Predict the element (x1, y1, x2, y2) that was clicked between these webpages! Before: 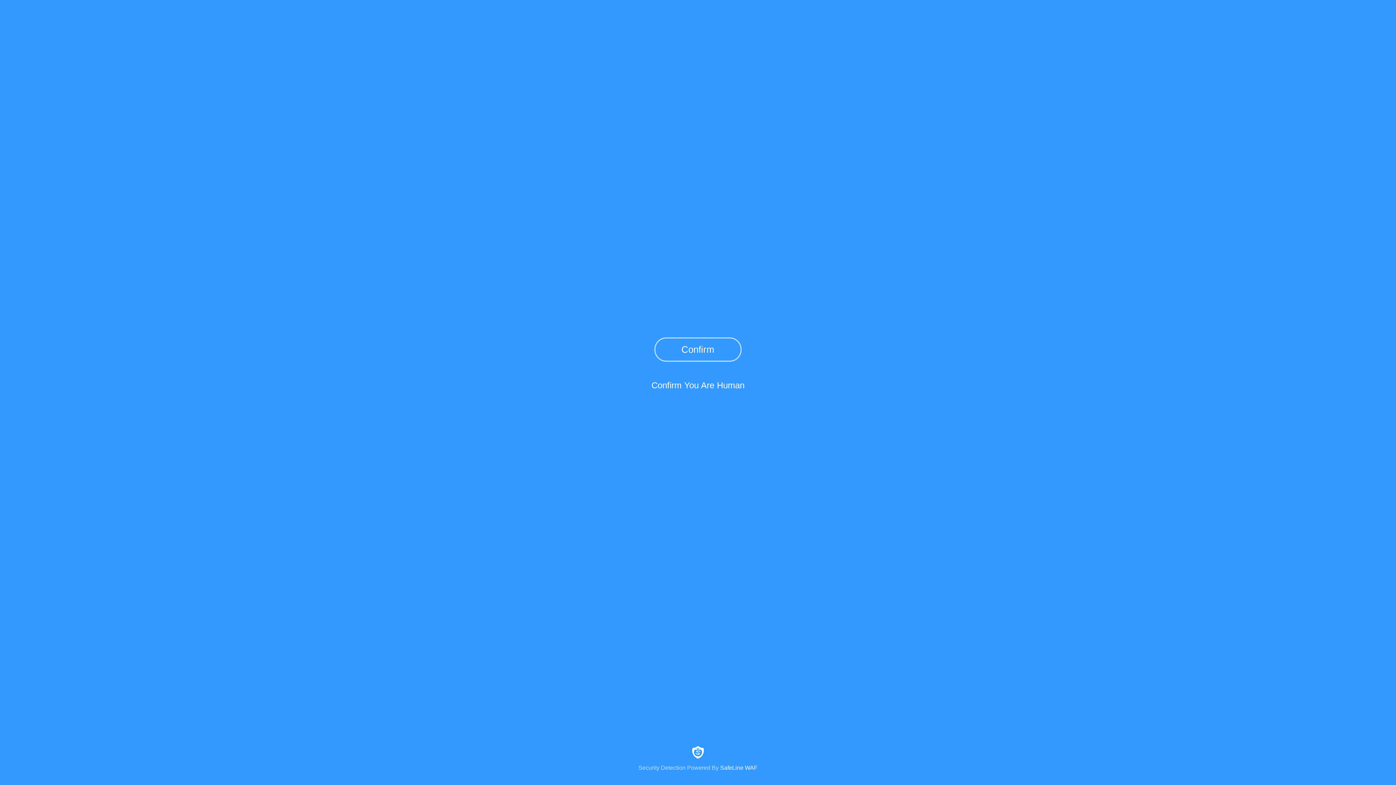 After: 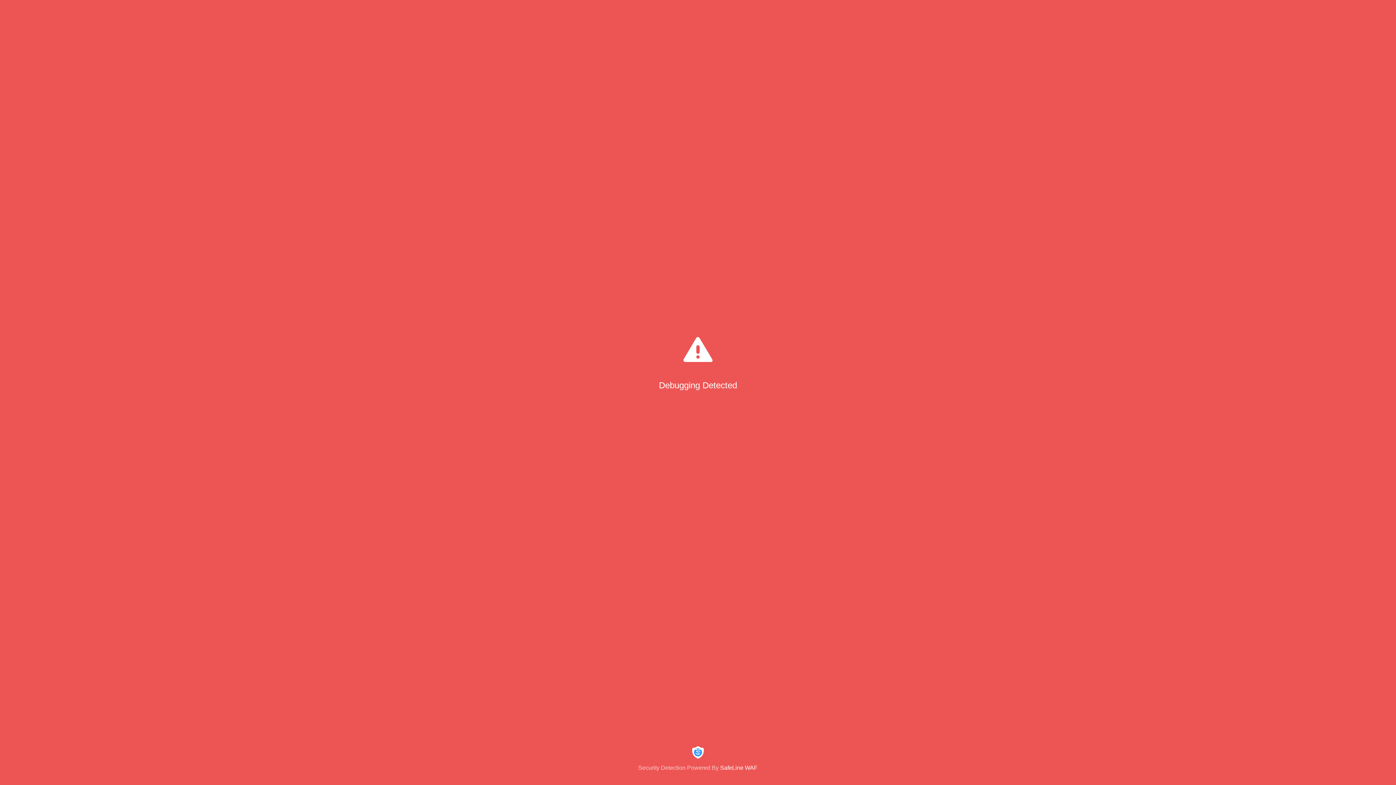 Action: label: Confirm bbox: (654, 337, 741, 361)